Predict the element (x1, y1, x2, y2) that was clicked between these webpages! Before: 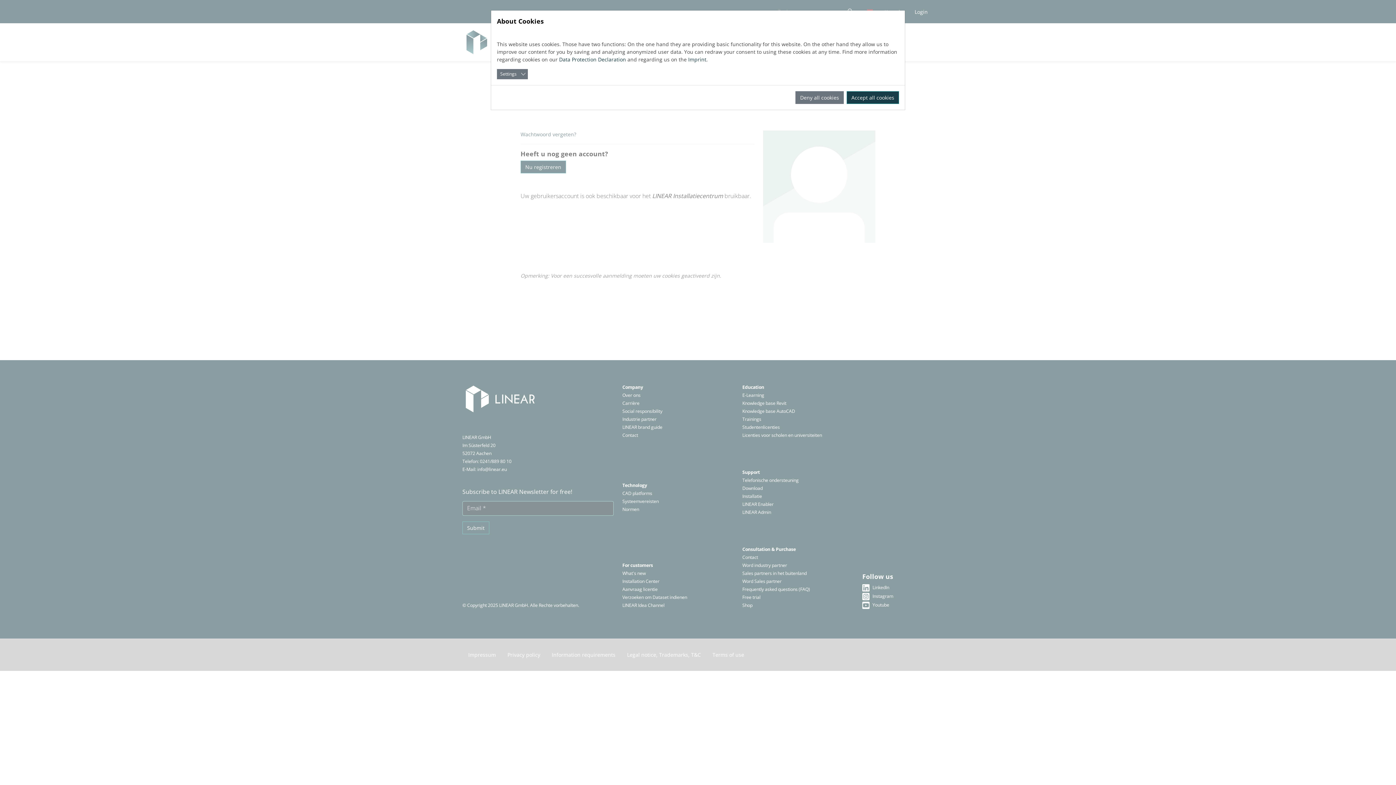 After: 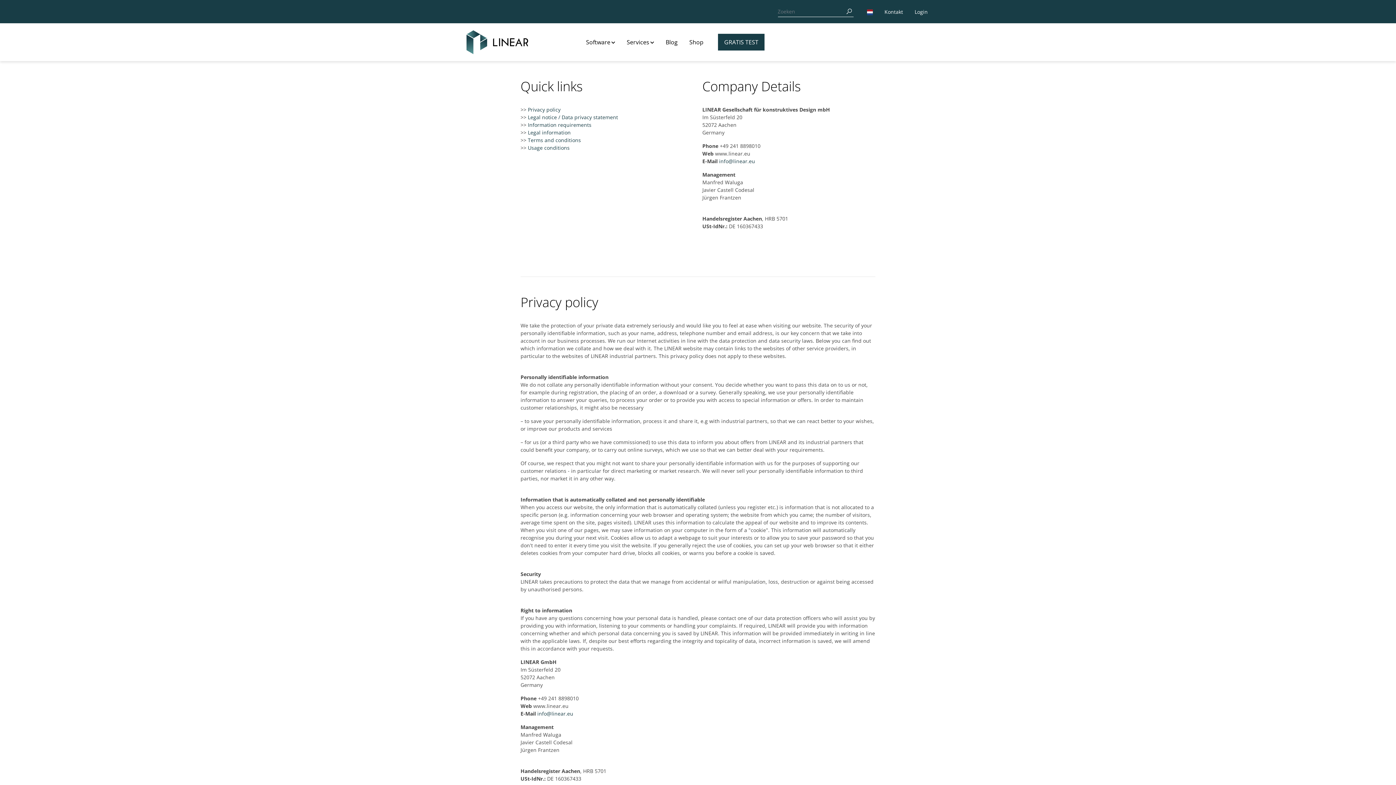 Action: label: Data Protection Declaration bbox: (559, 55, 626, 62)